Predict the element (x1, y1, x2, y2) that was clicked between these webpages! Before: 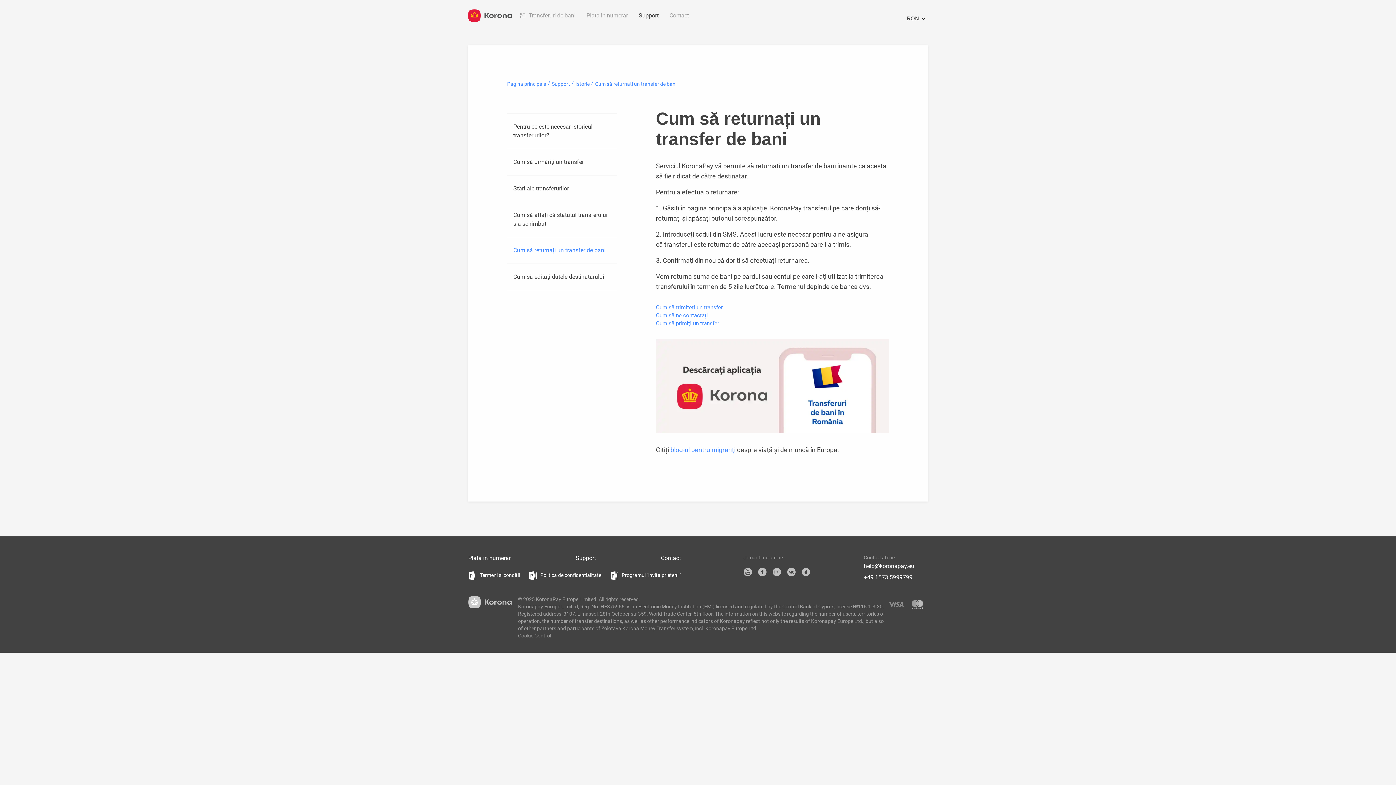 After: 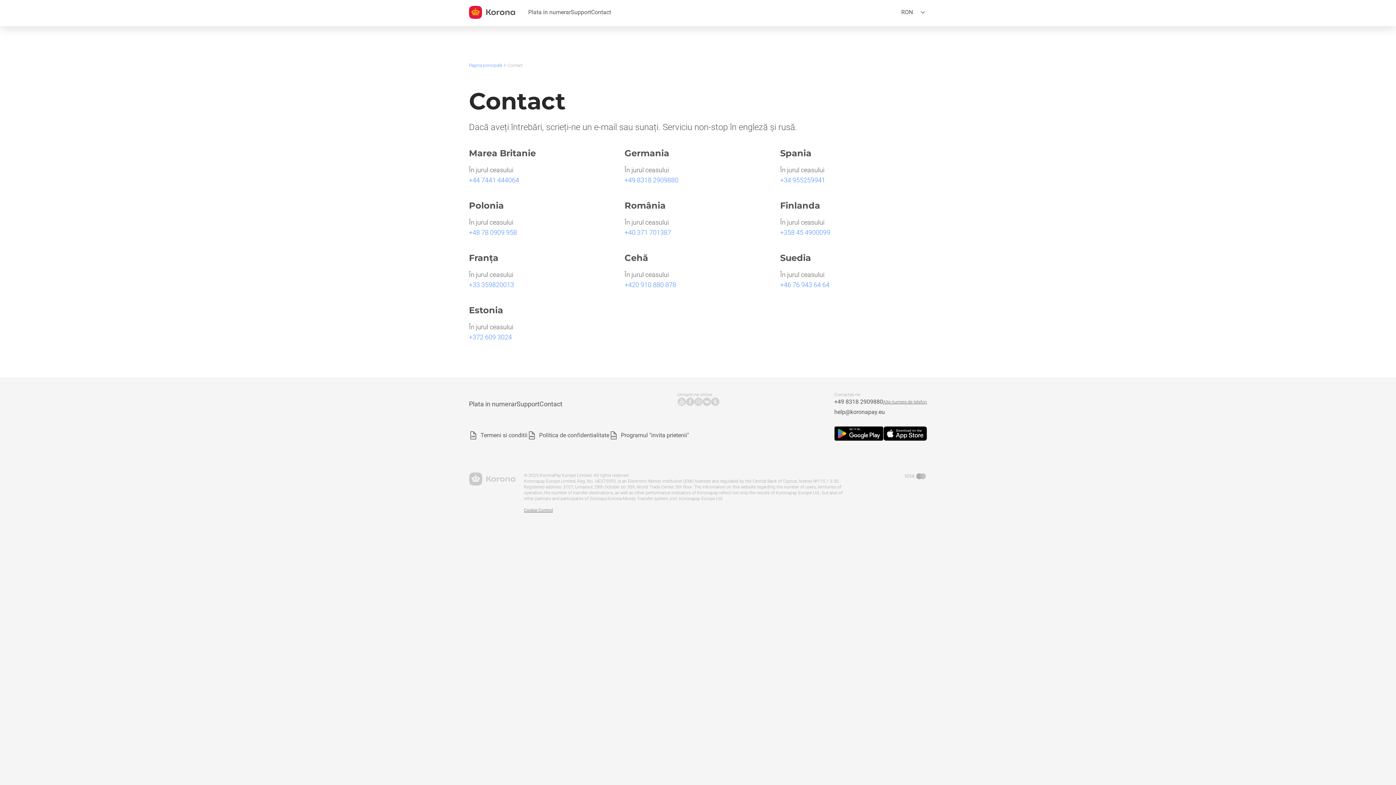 Action: label: Contact bbox: (661, 555, 681, 561)